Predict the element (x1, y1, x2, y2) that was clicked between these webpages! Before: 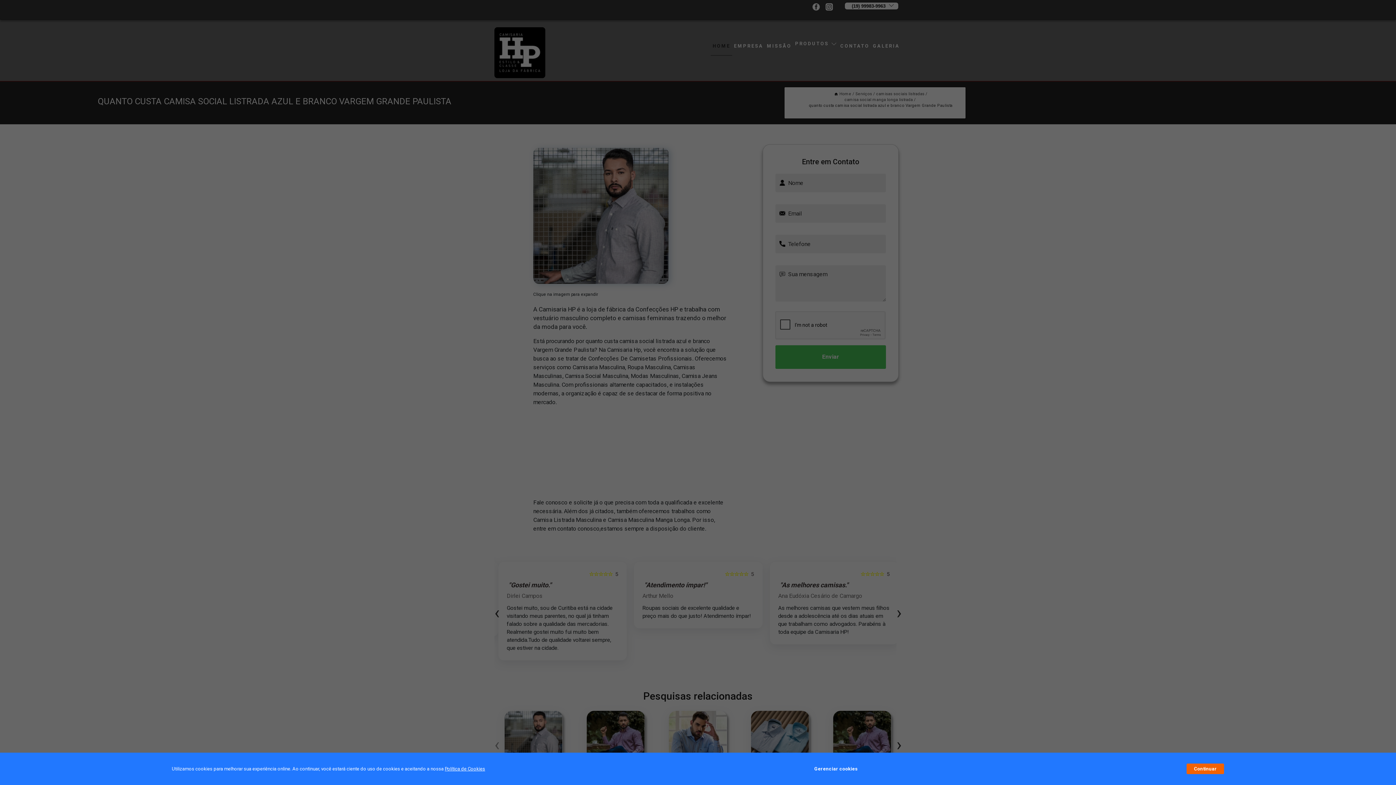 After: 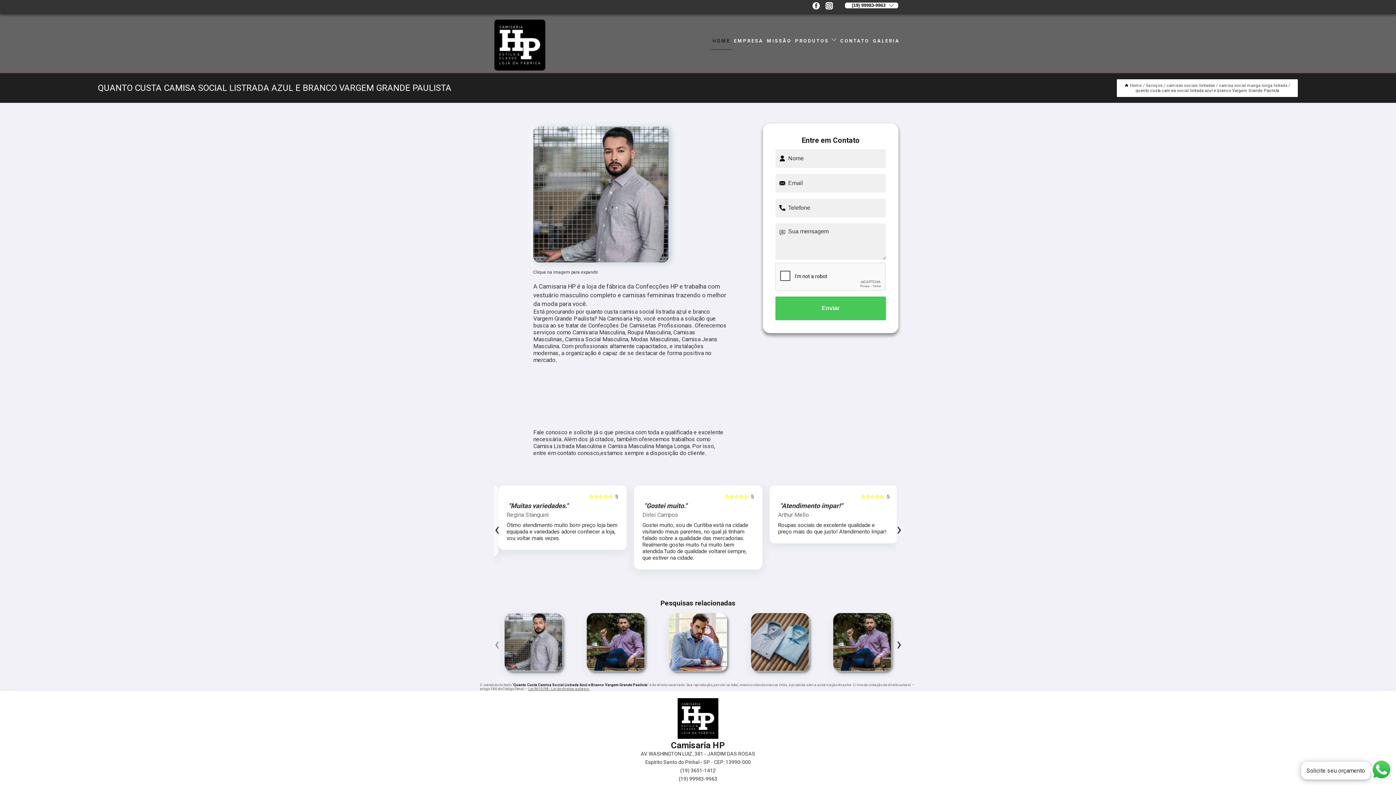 Action: bbox: (1187, 764, 1224, 774) label: Continuar